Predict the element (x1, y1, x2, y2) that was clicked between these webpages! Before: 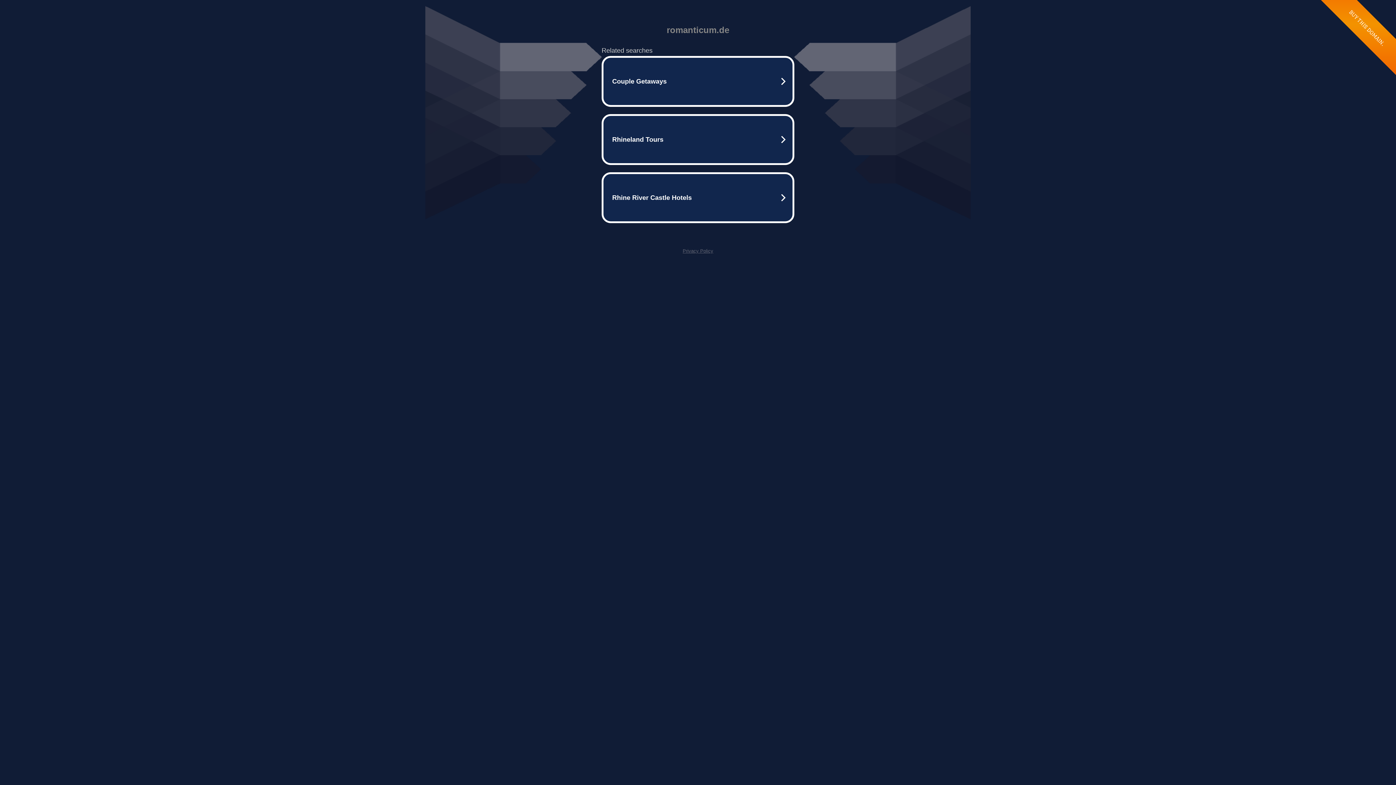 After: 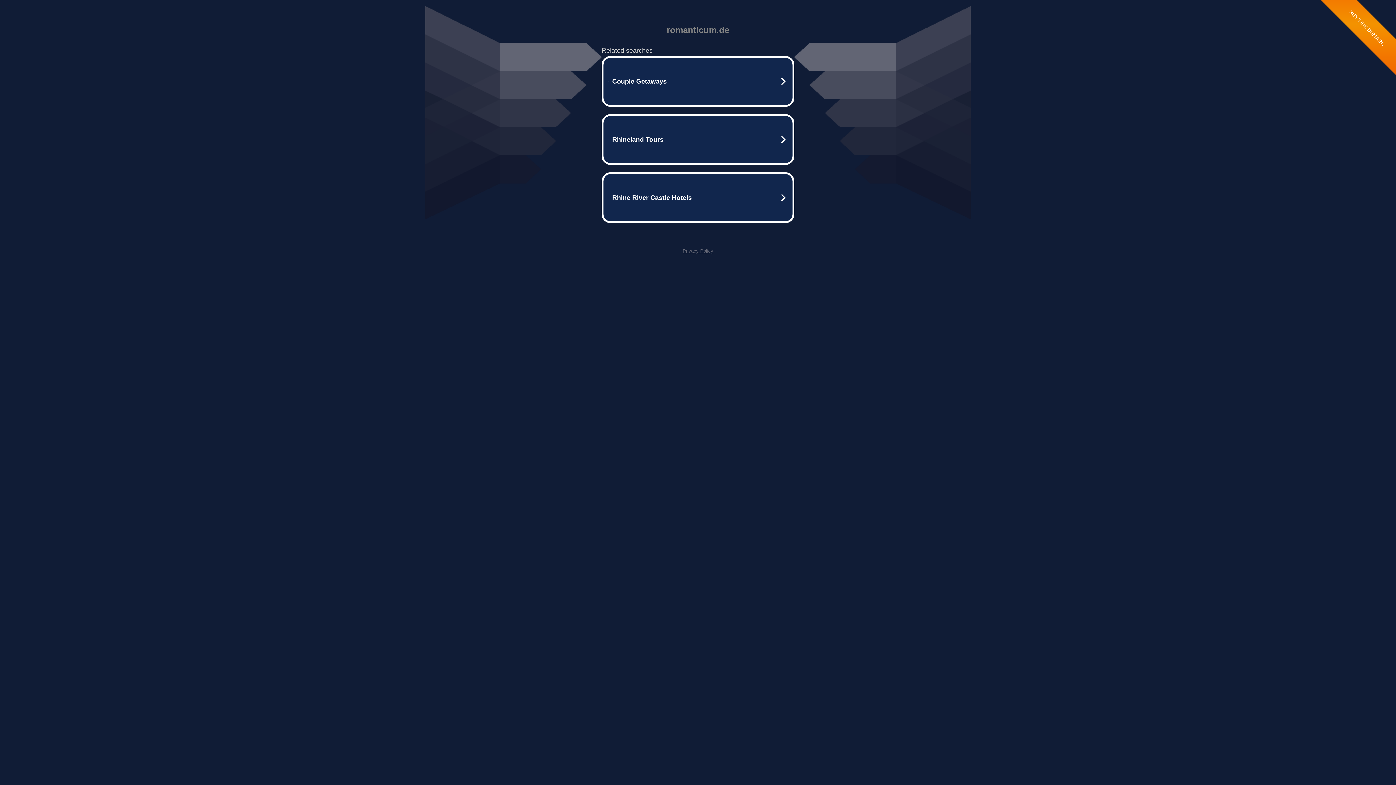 Action: bbox: (682, 248, 713, 253) label: Privacy Policy